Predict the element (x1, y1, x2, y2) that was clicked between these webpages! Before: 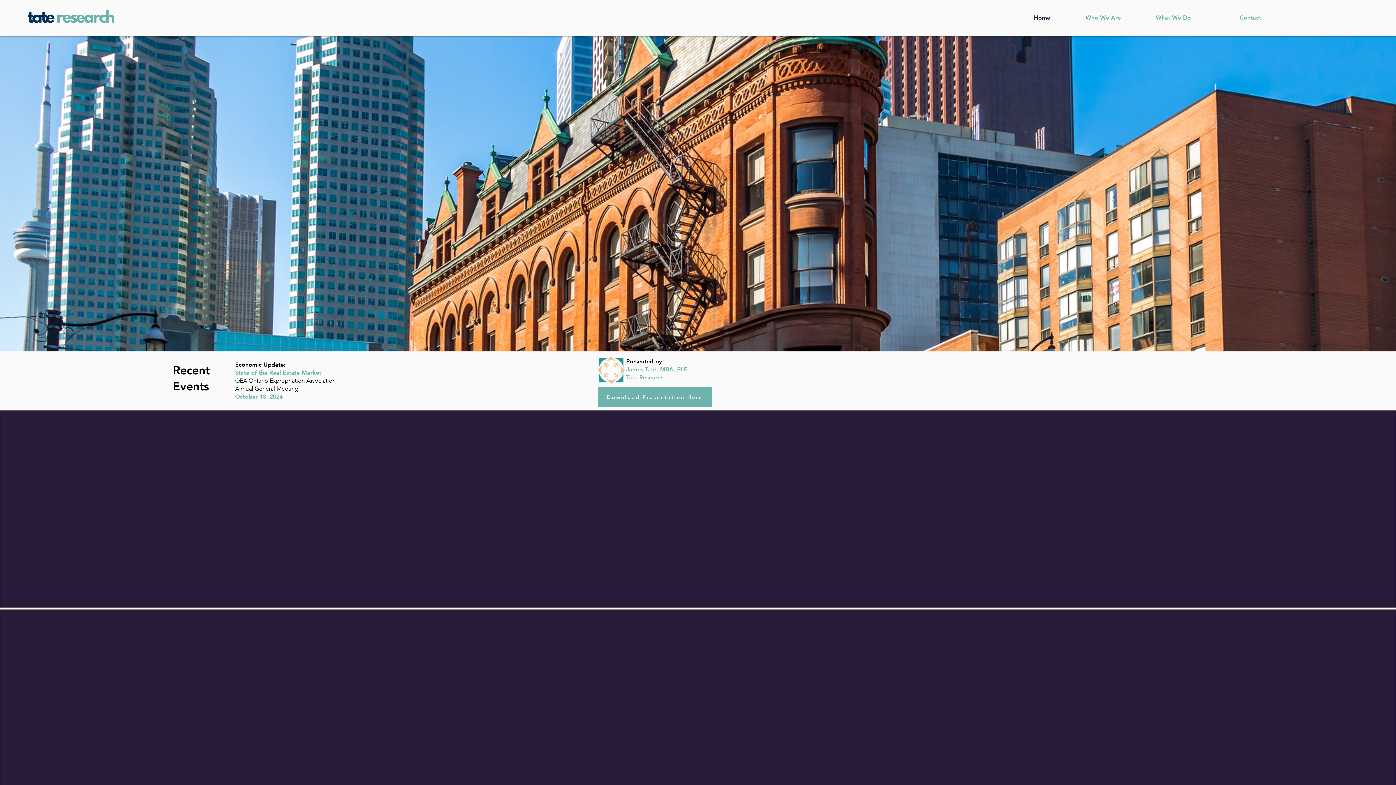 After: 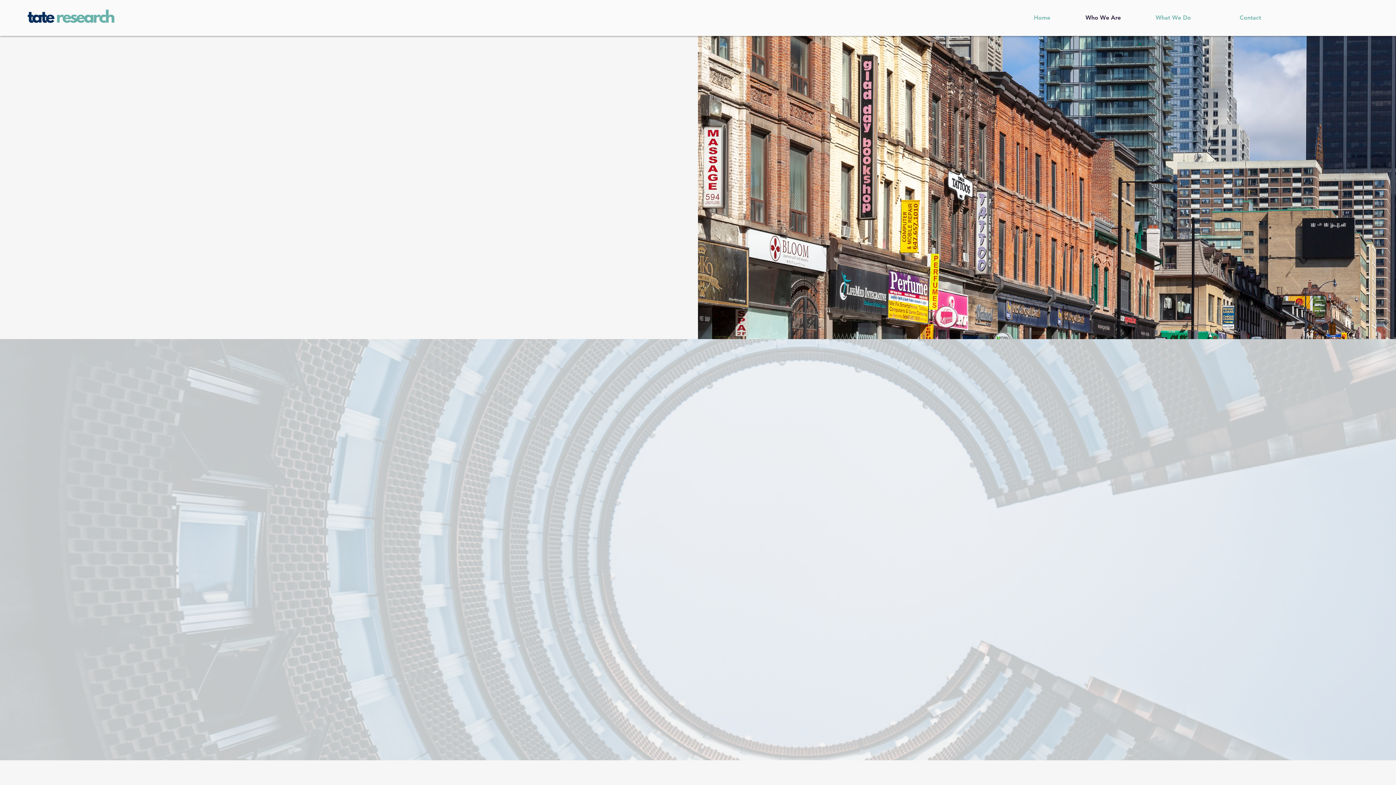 Action: label: Learn more bbox: (40, 186, 107, 206)